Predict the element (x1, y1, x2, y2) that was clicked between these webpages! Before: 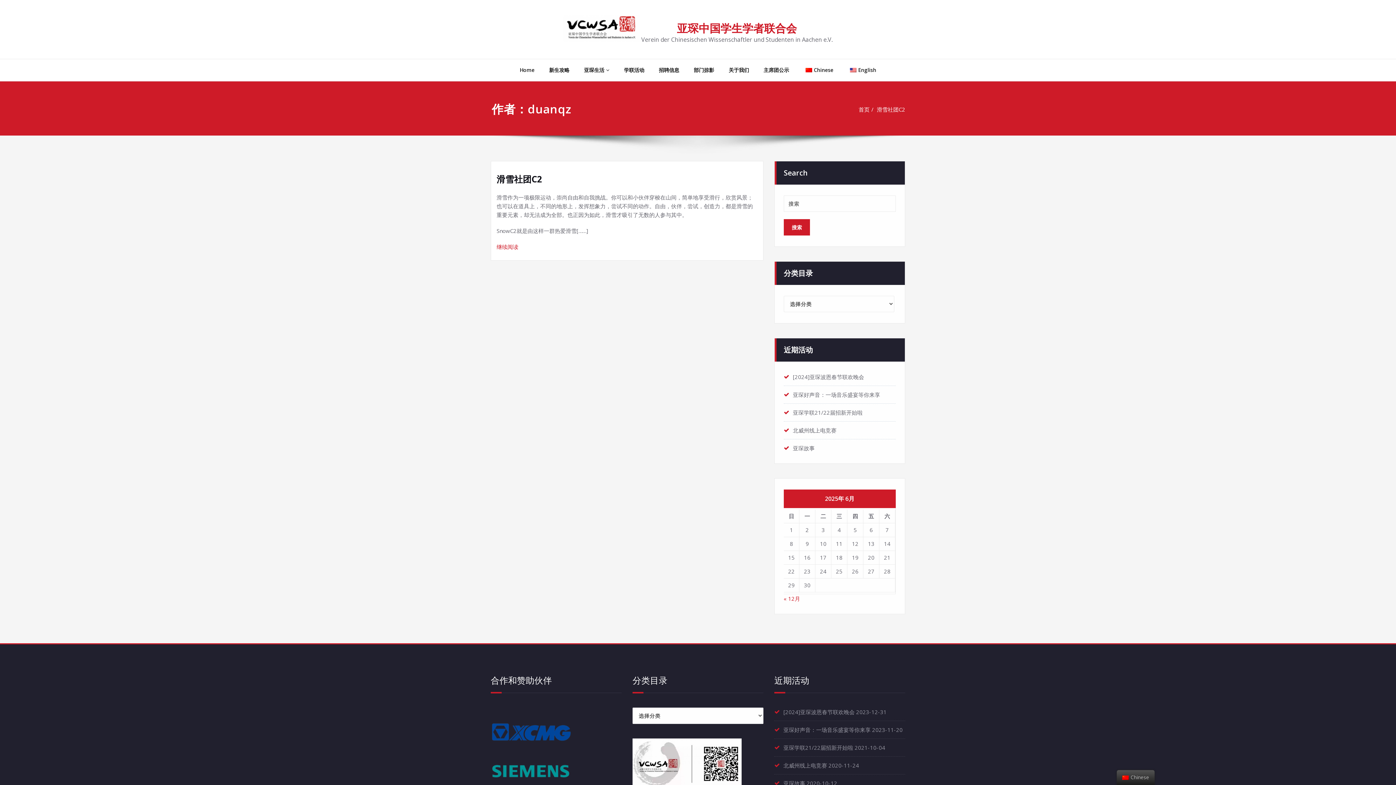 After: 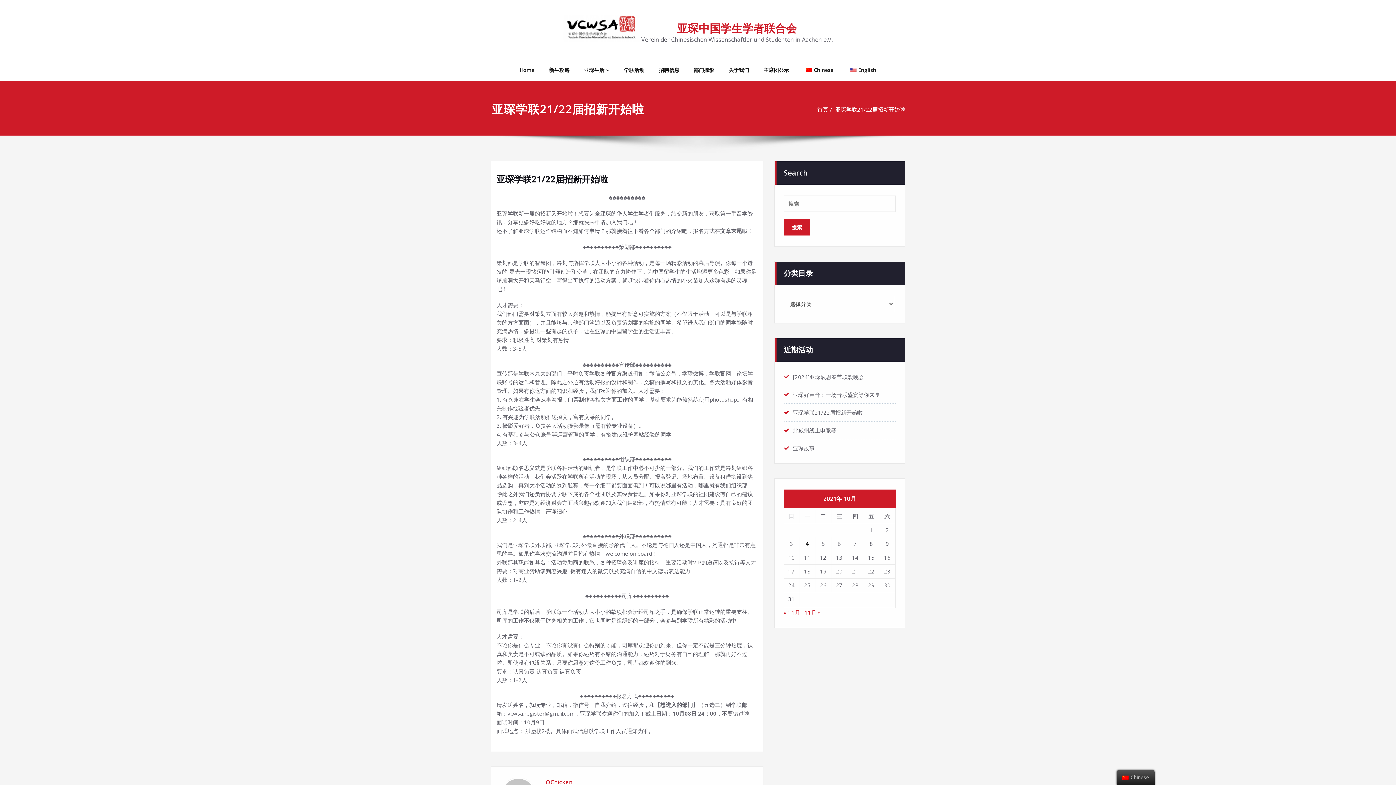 Action: label: 亚琛学联21/22届招新开始啦 bbox: (793, 409, 862, 416)